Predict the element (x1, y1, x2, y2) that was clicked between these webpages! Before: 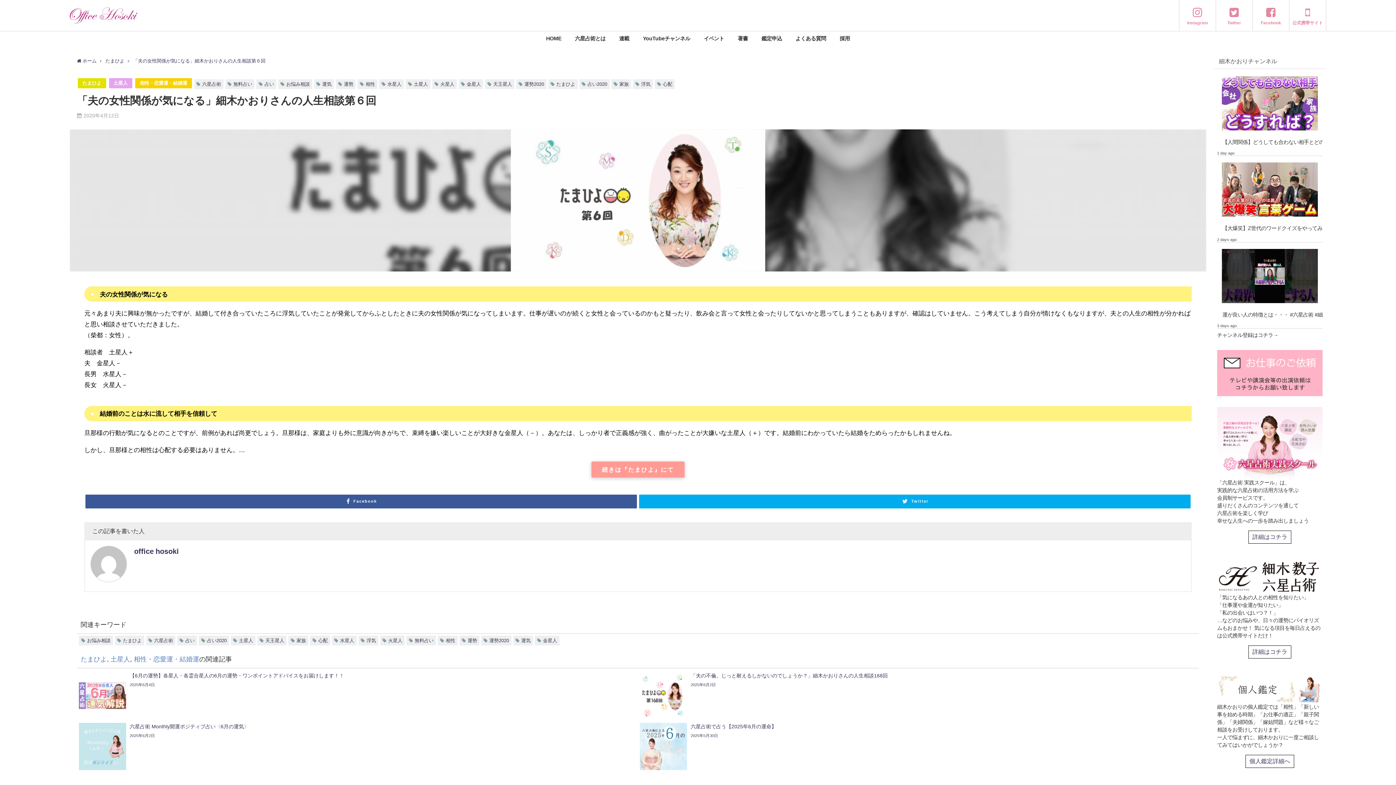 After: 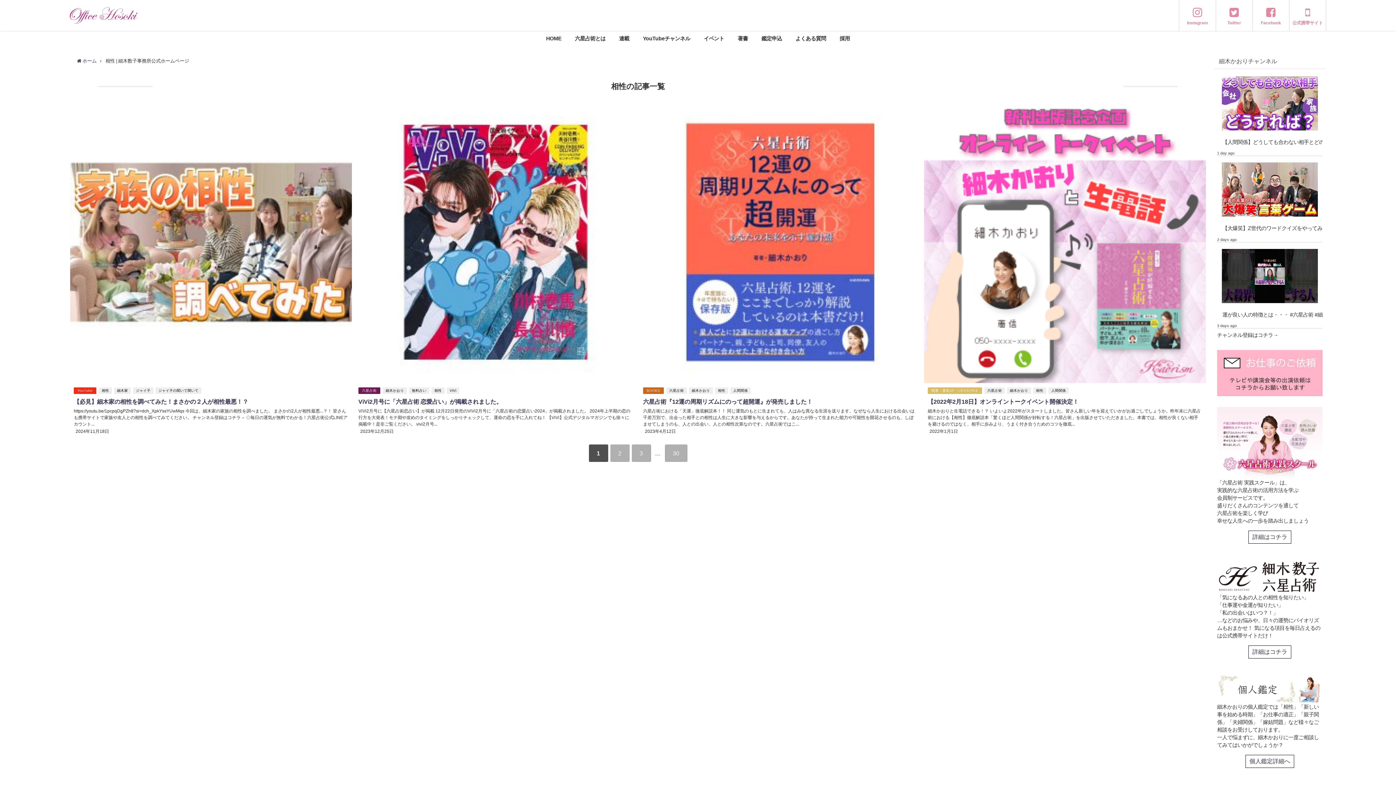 Action: bbox: (446, 638, 455, 643) label: 相性